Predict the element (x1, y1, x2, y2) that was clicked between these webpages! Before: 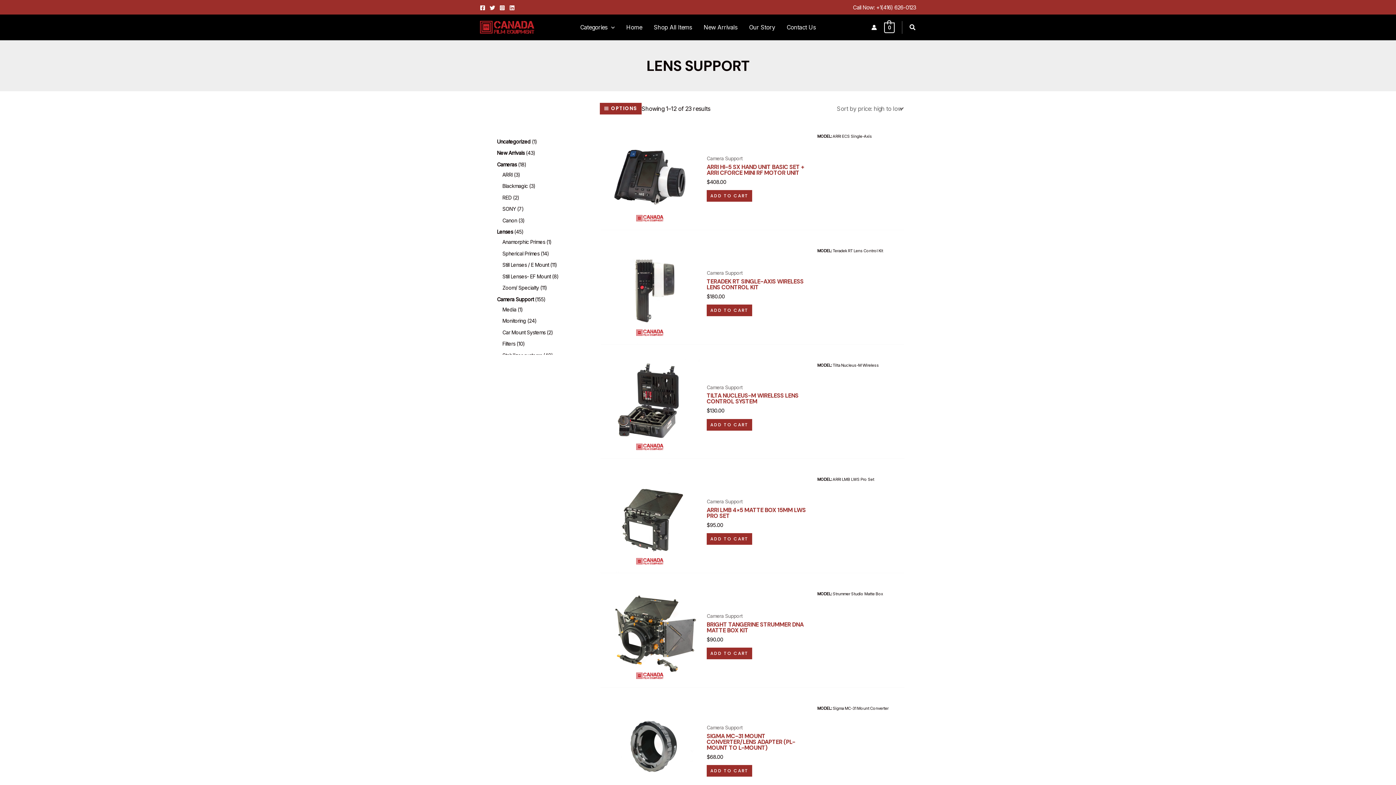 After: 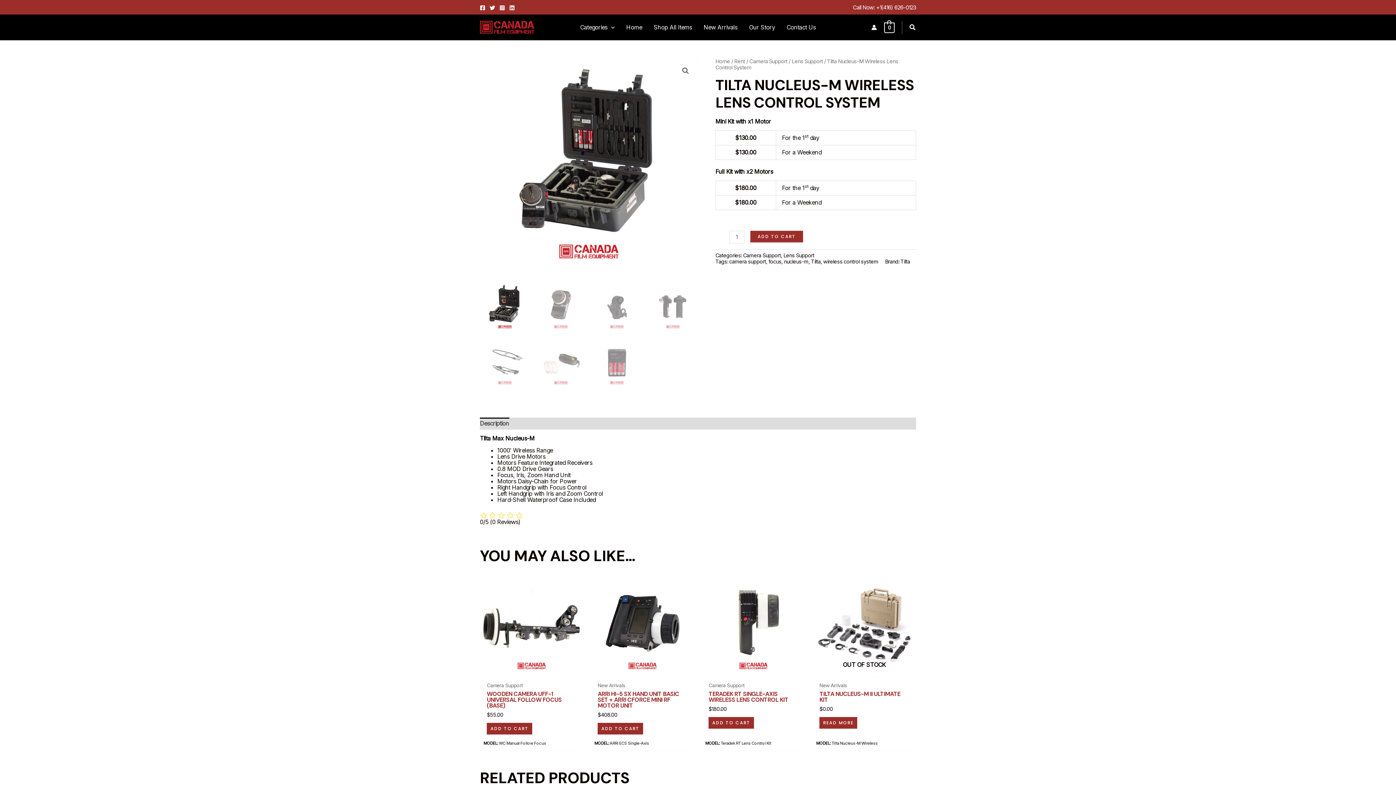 Action: label: TILTA NUCLEUS-M WIRELESS LENS CONTROL SYSTEM bbox: (706, 393, 806, 407)